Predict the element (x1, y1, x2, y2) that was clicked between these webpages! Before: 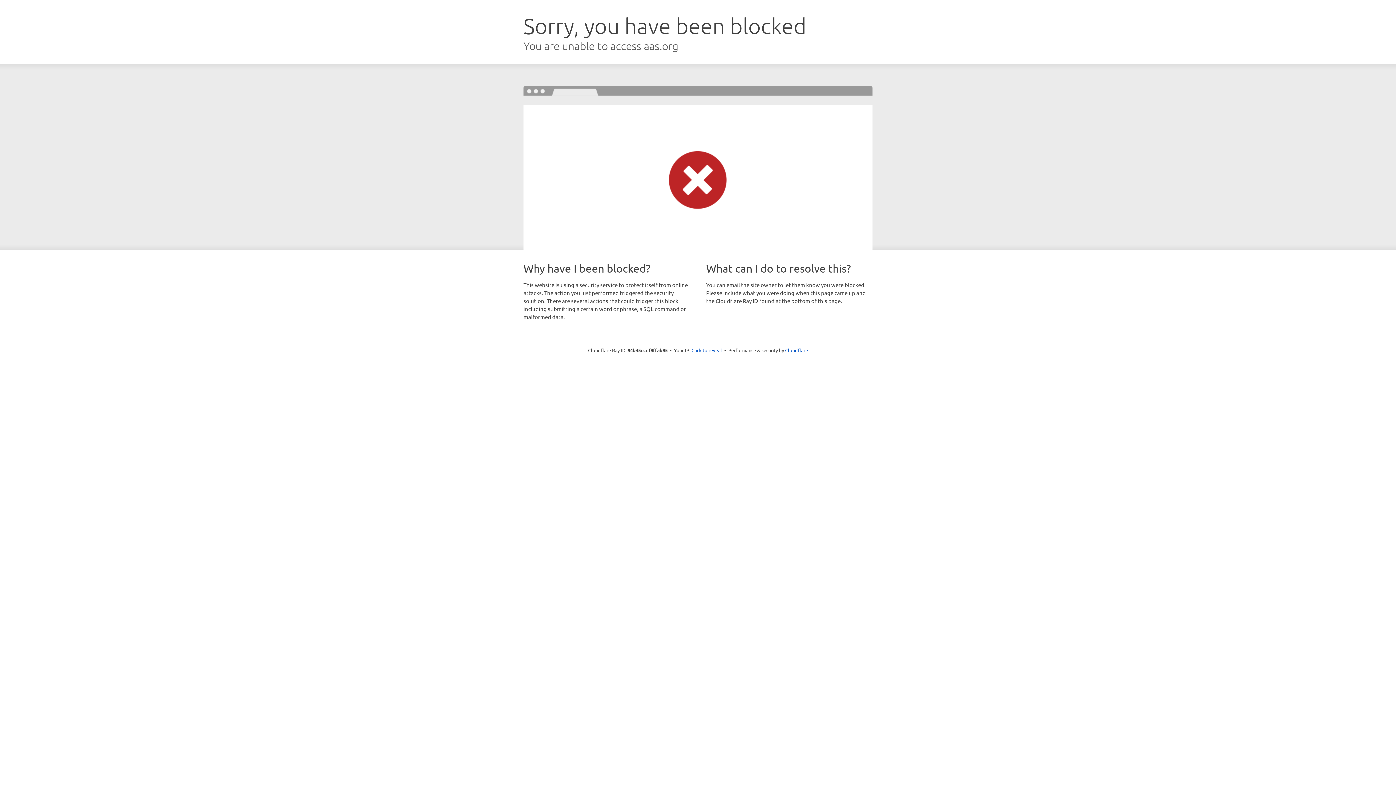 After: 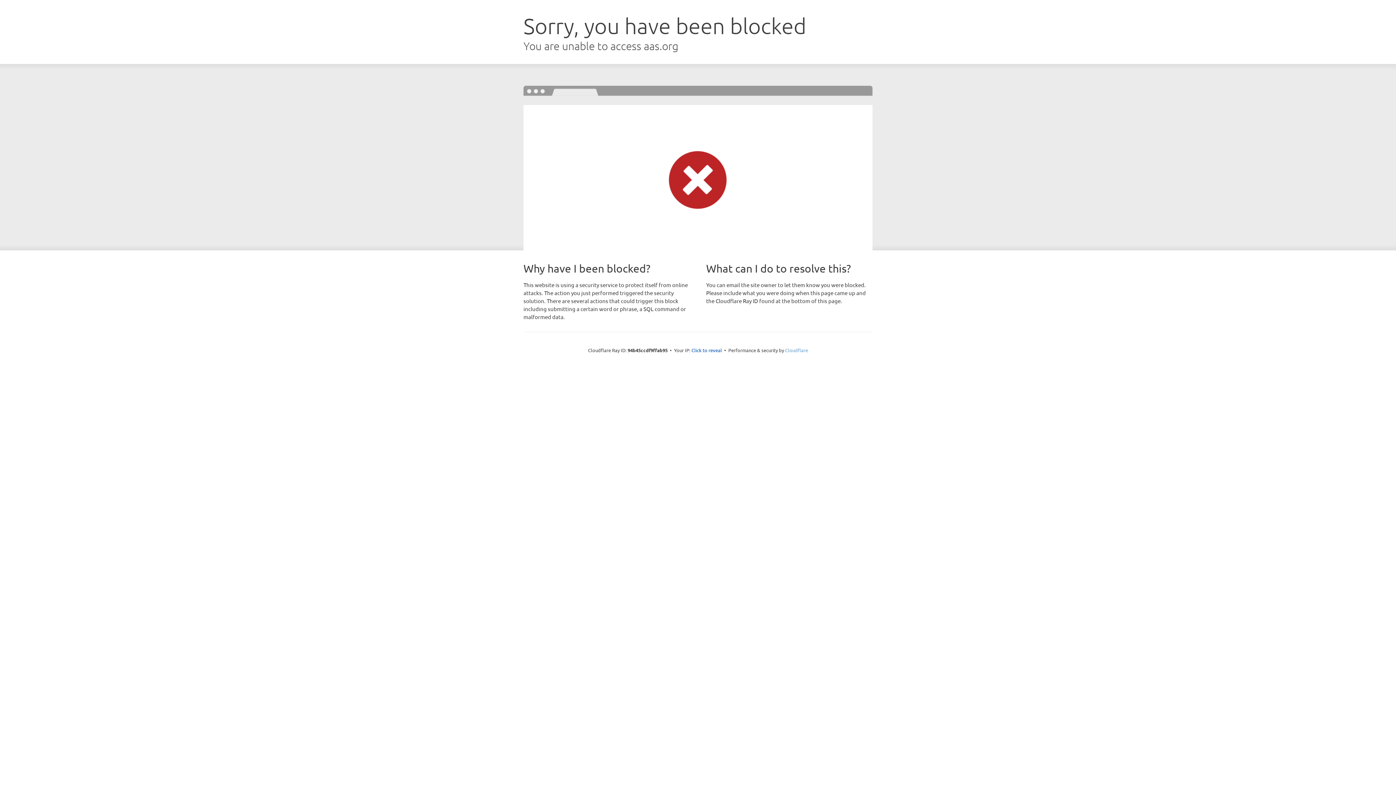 Action: bbox: (785, 347, 808, 353) label: Cloudflare